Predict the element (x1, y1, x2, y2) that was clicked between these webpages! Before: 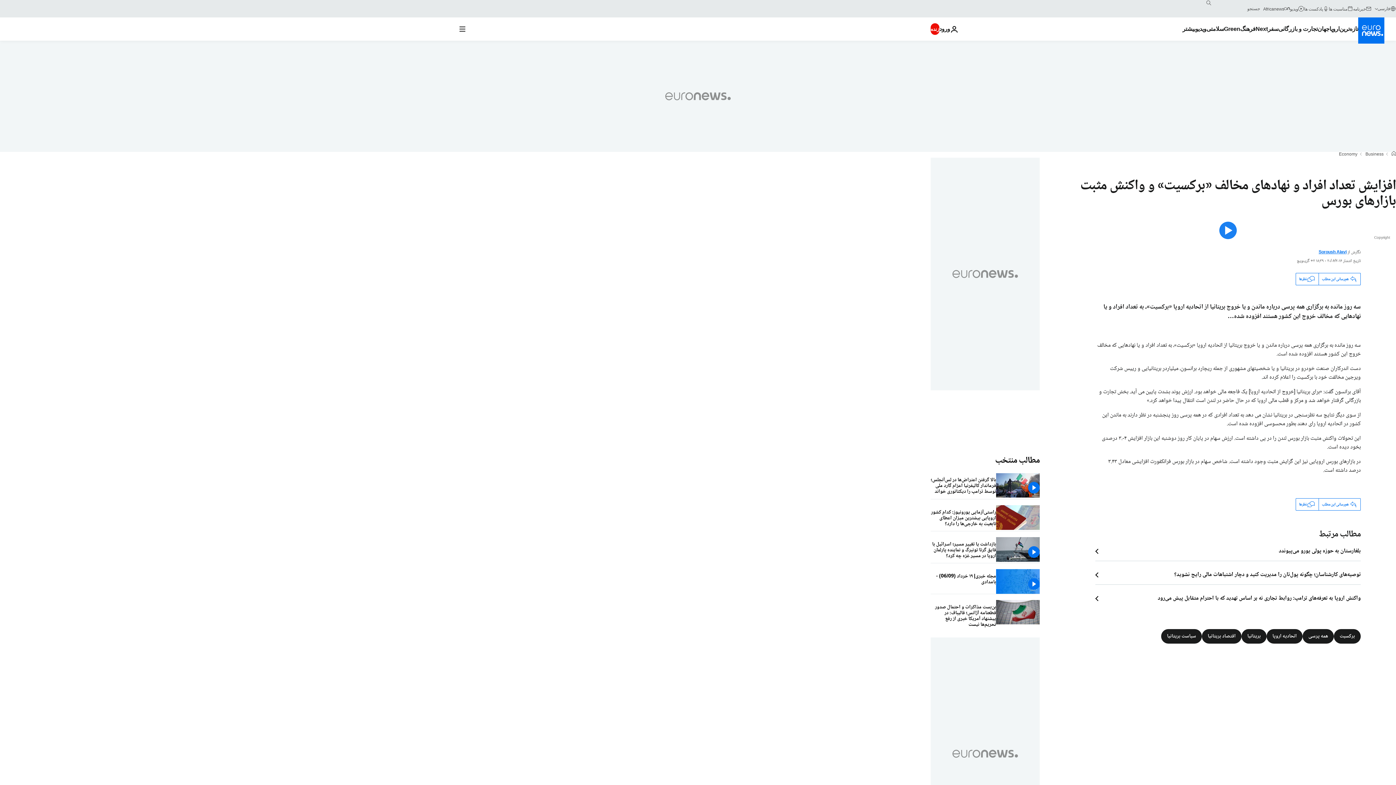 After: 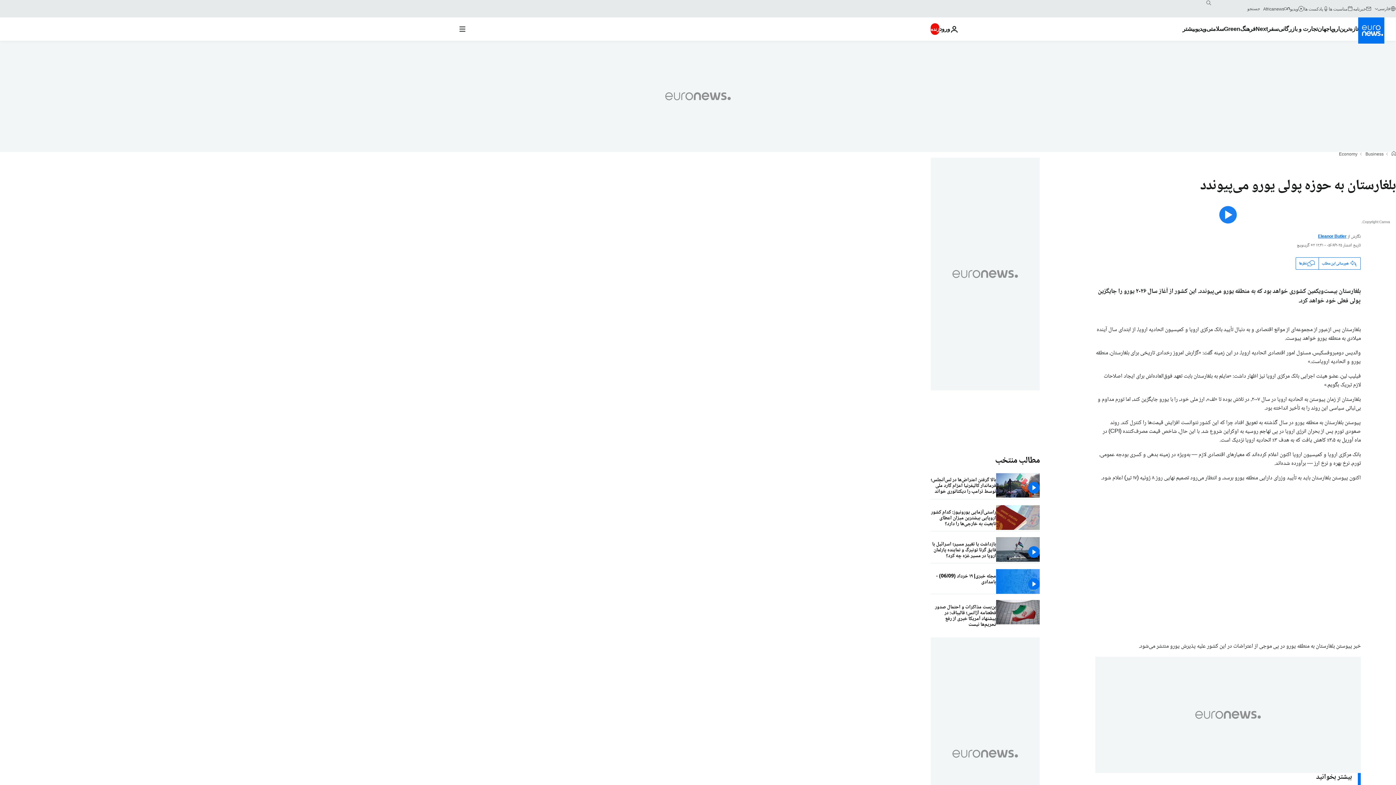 Action: bbox: (1095, 548, 1361, 555) label: بلغارستان به حوزه پولی یورو می‌پیوندد